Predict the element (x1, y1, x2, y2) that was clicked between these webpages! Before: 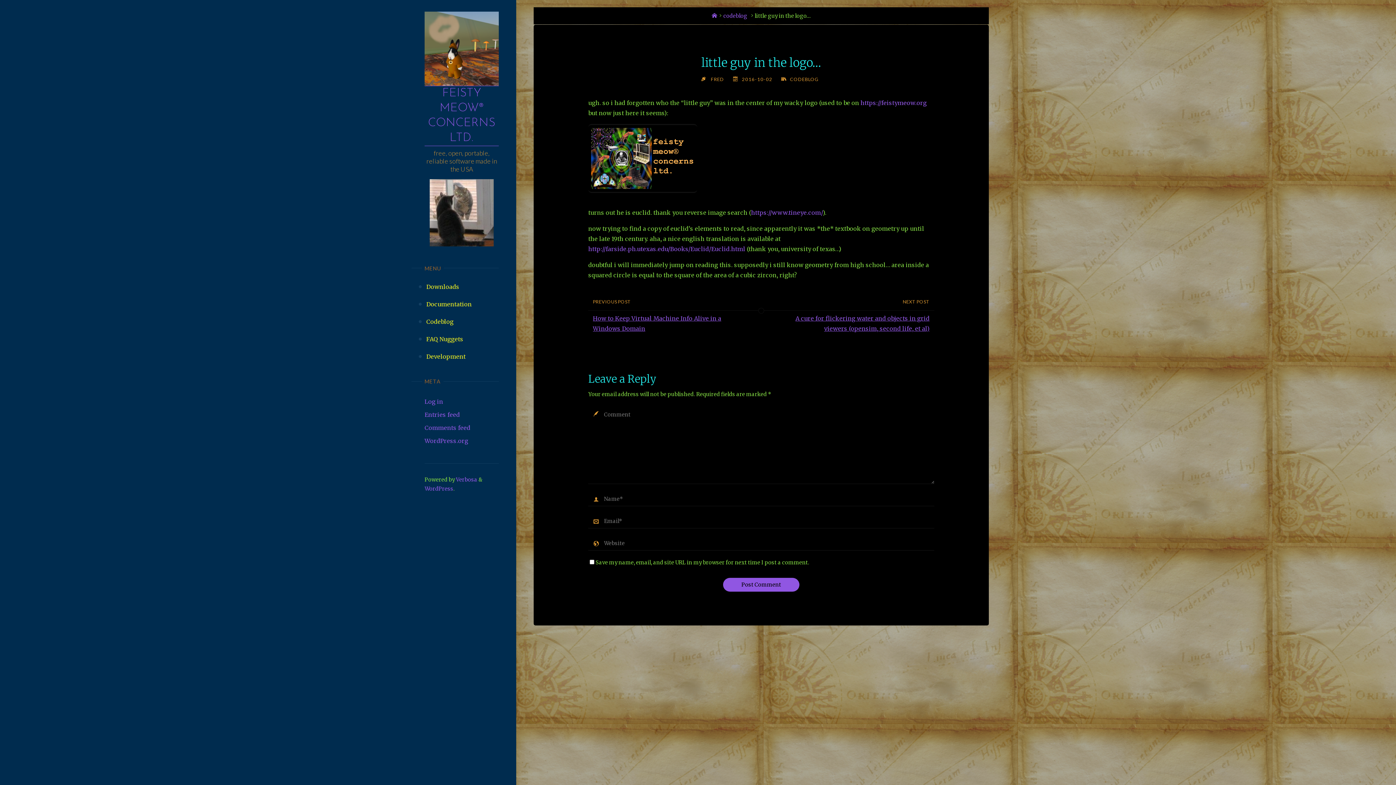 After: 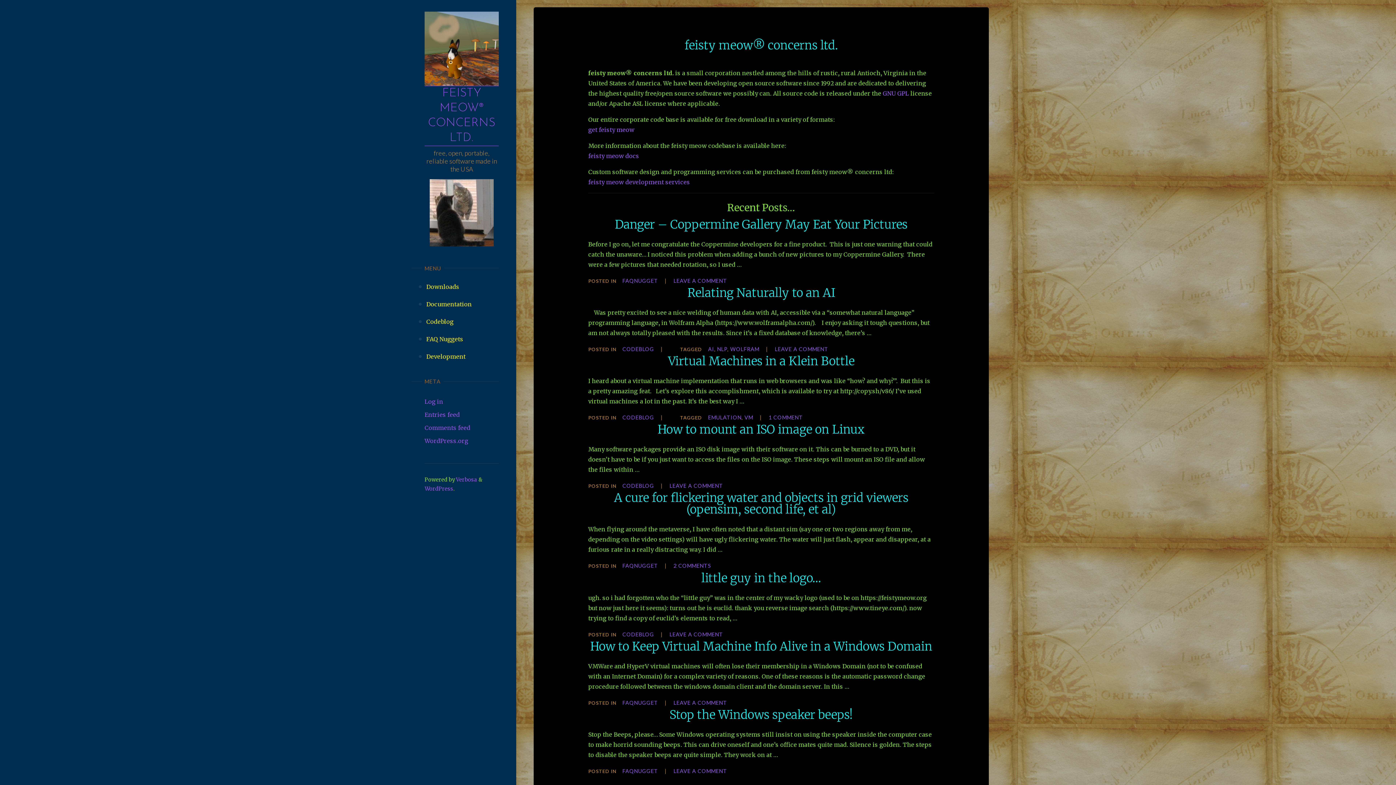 Action: bbox: (424, 11, 498, 85)